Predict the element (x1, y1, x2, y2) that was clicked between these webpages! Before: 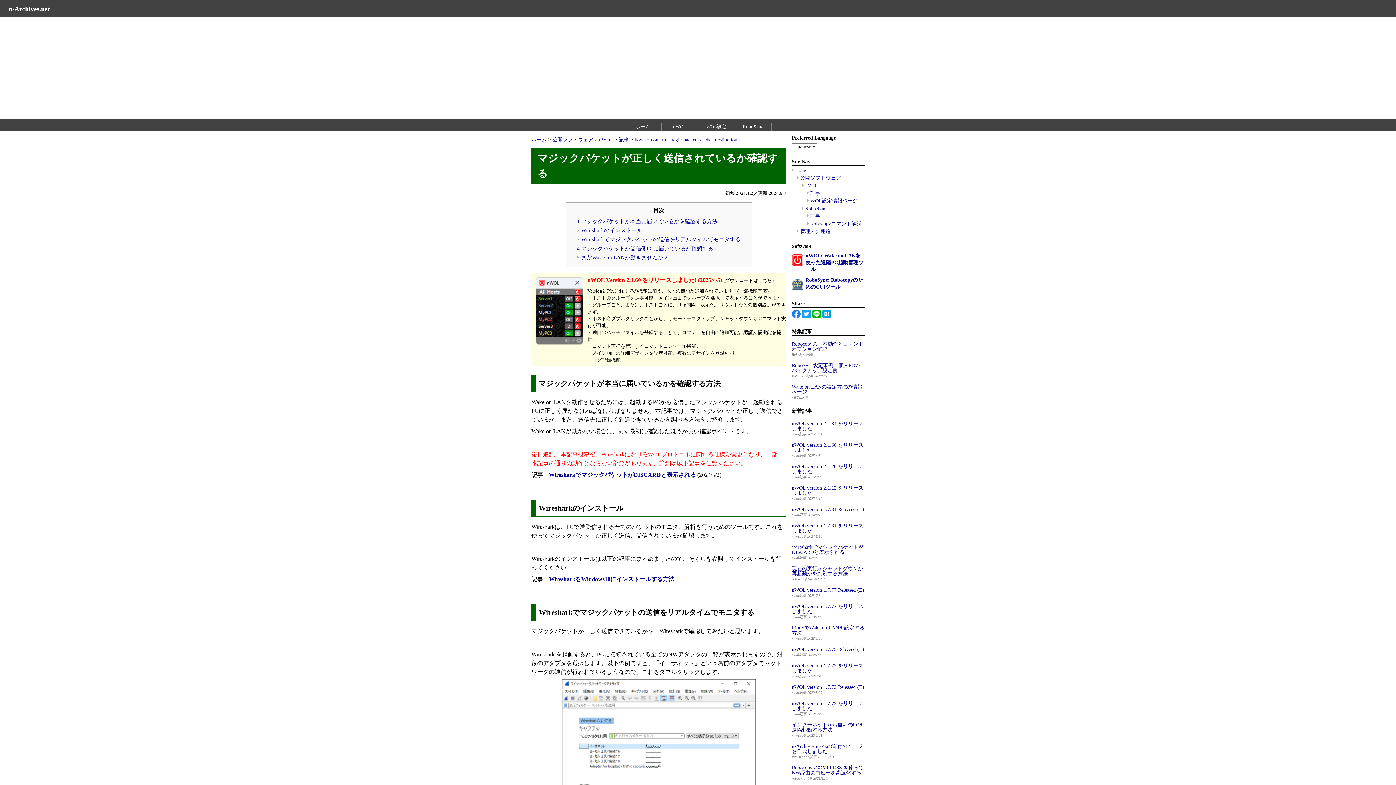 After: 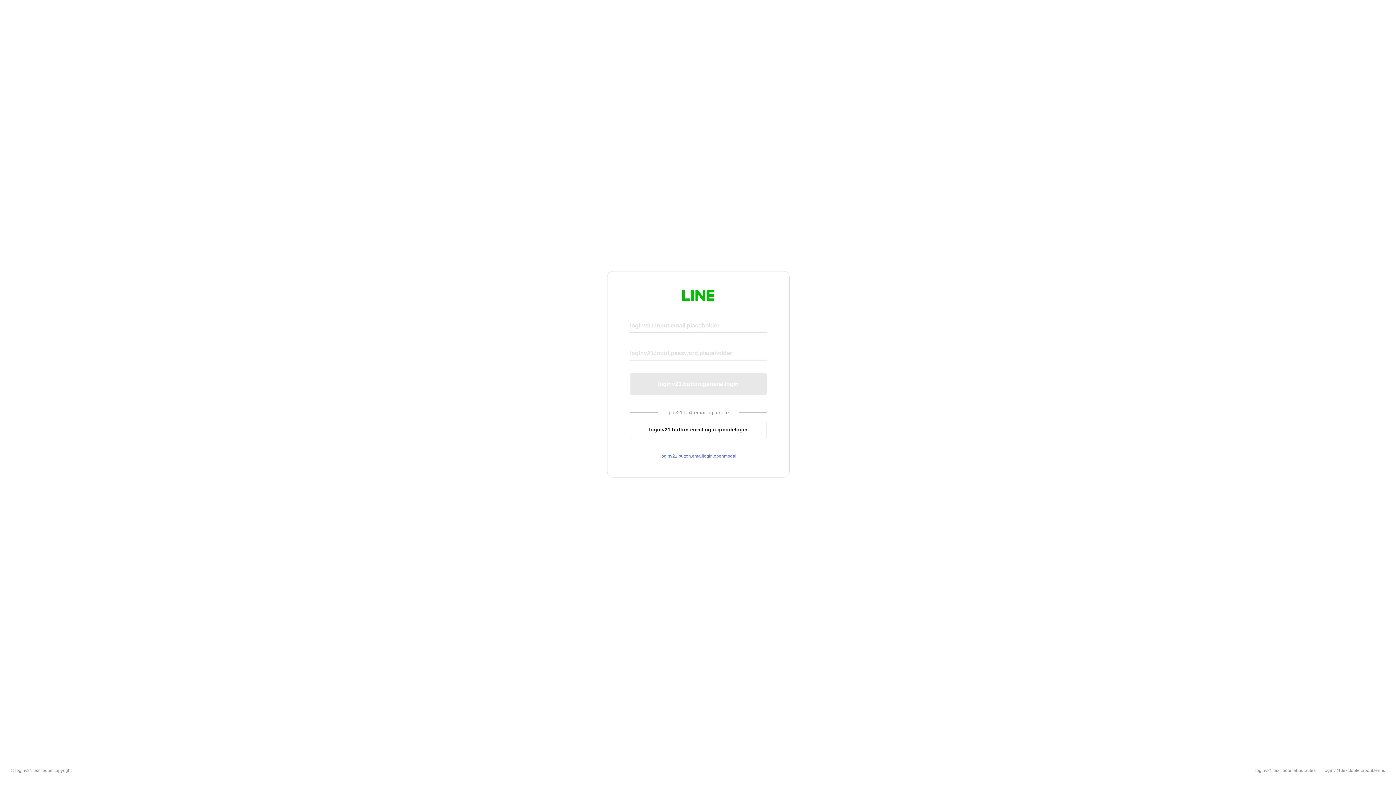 Action: bbox: (812, 314, 821, 319)